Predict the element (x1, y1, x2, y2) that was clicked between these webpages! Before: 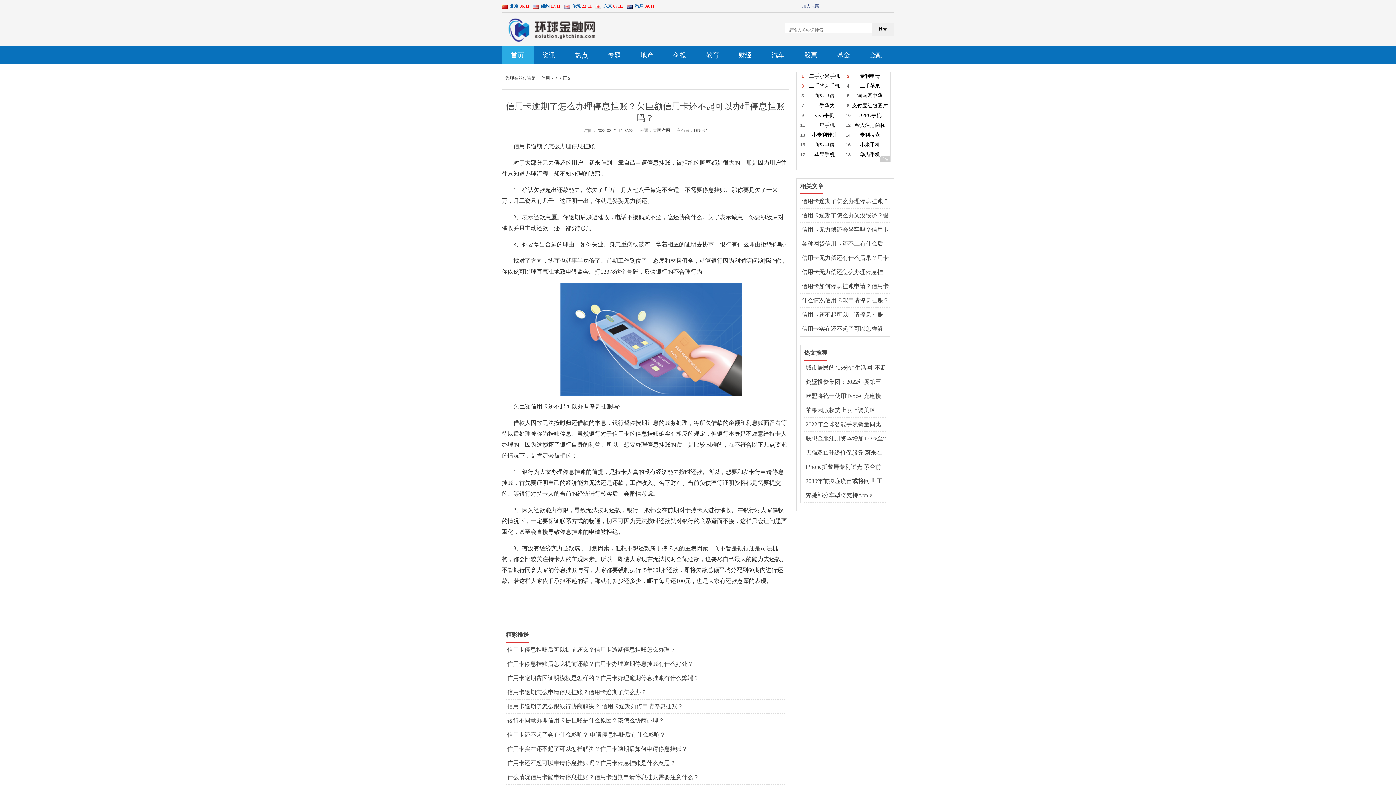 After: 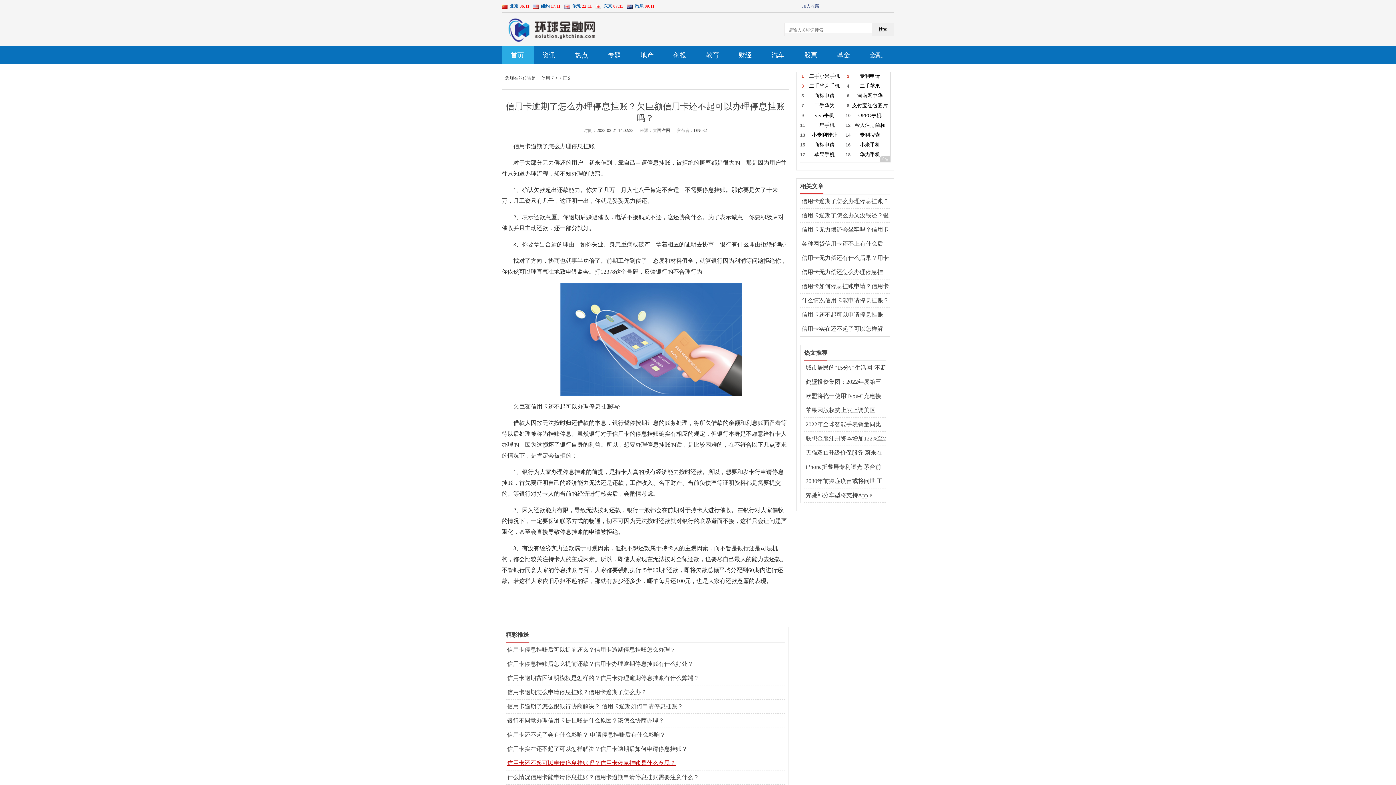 Action: bbox: (507, 759, 785, 767) label: 信用卡还不起可以申请停息挂账吗？信用卡停息挂账是什么意思？